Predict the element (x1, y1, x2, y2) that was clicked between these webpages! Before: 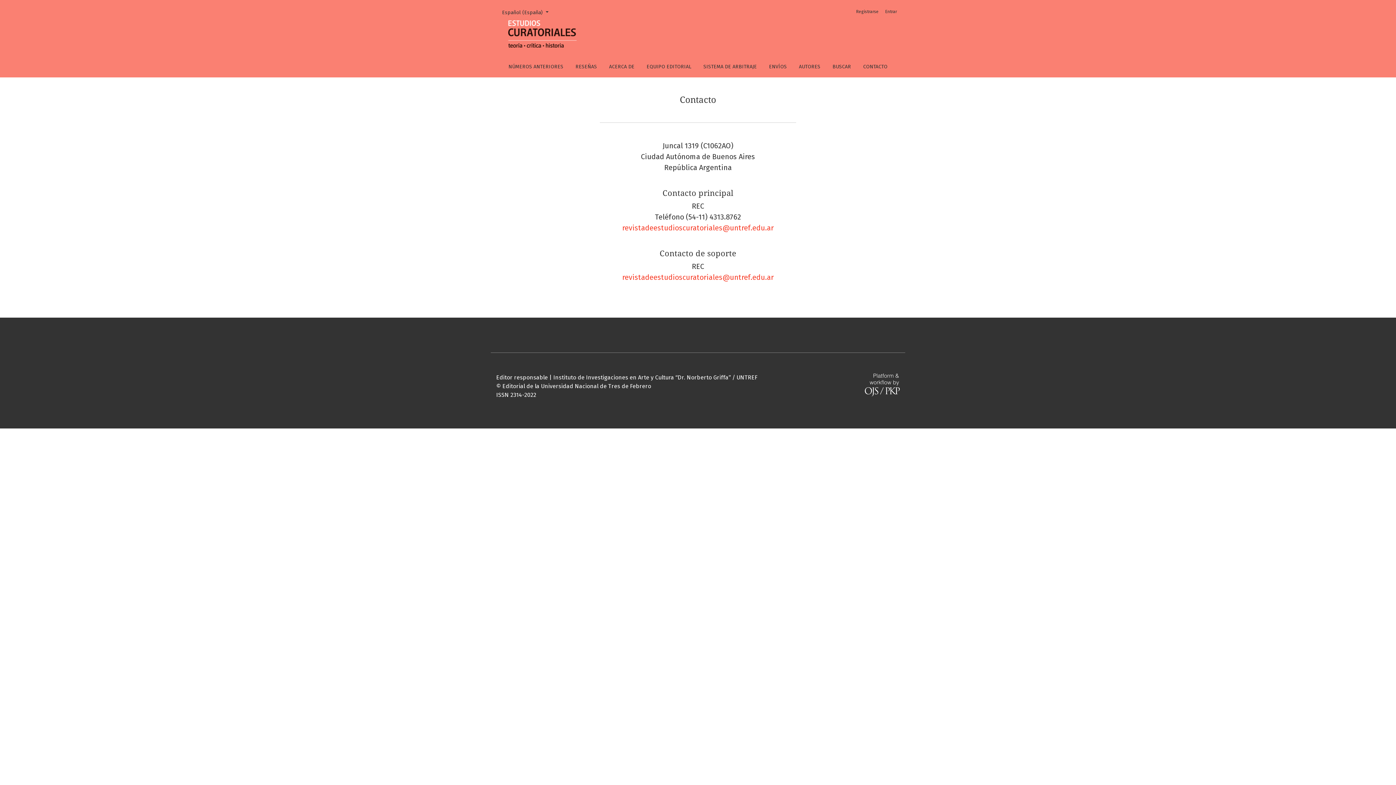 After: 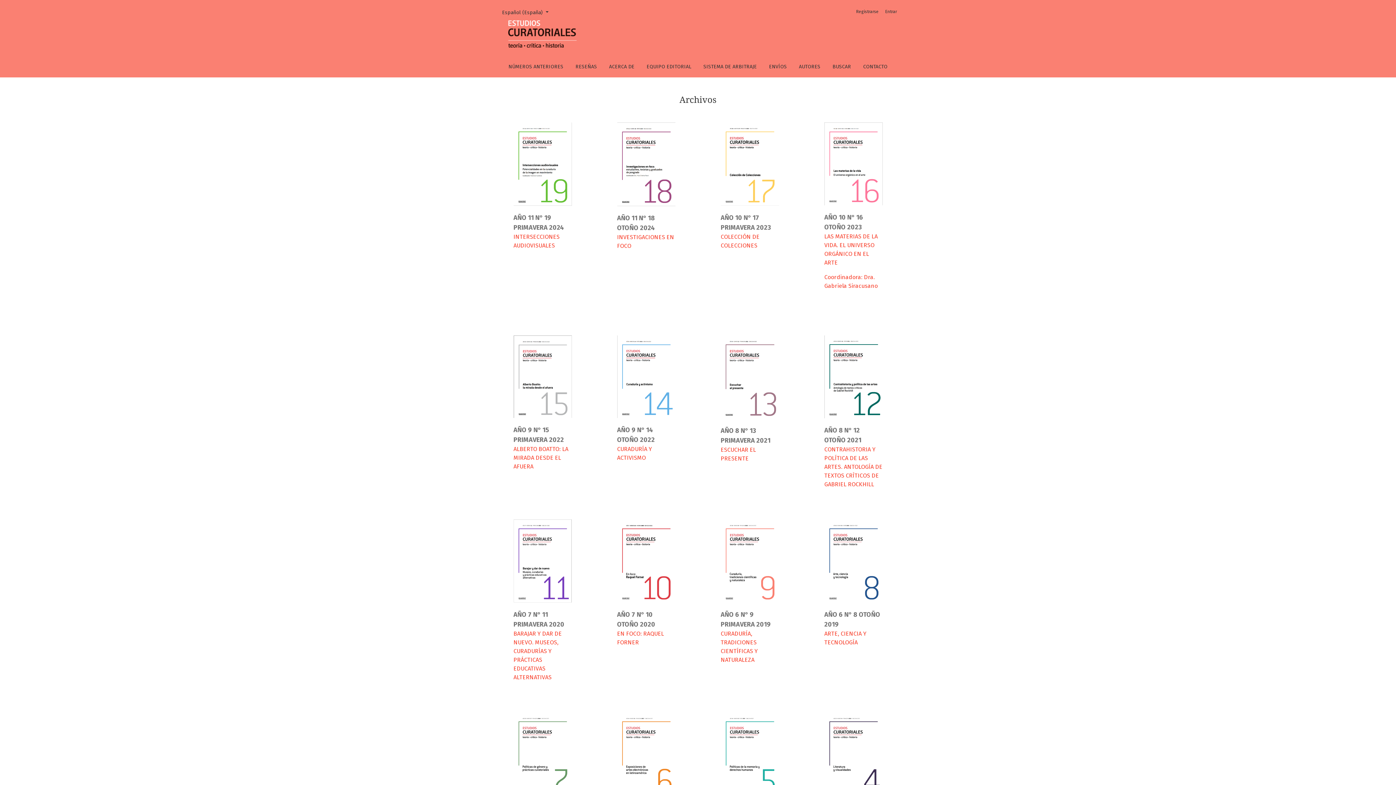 Action: label: NÚMEROS ANTERIORES bbox: (508, 62, 563, 71)